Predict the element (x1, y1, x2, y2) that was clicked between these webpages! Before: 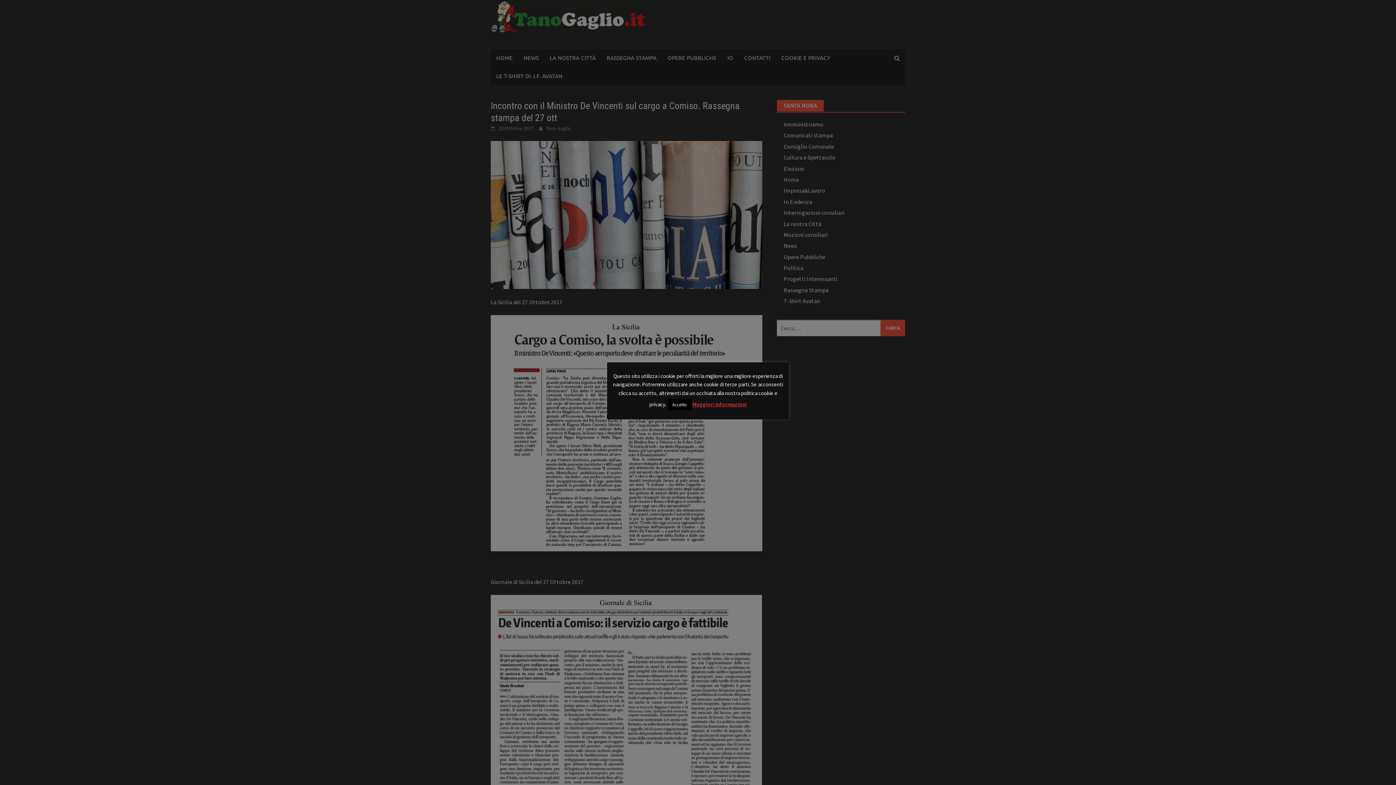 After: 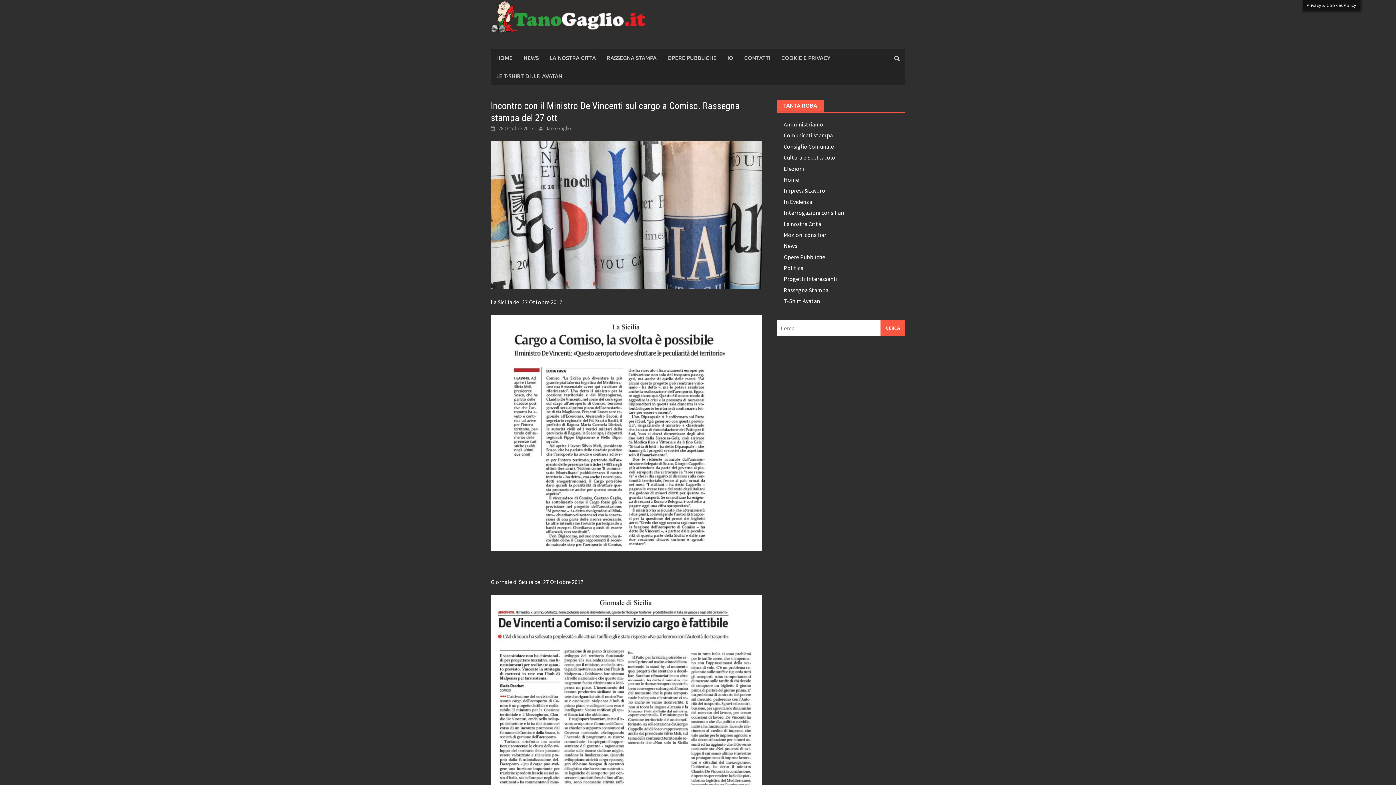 Action: label: Accetto bbox: (668, 399, 691, 410)